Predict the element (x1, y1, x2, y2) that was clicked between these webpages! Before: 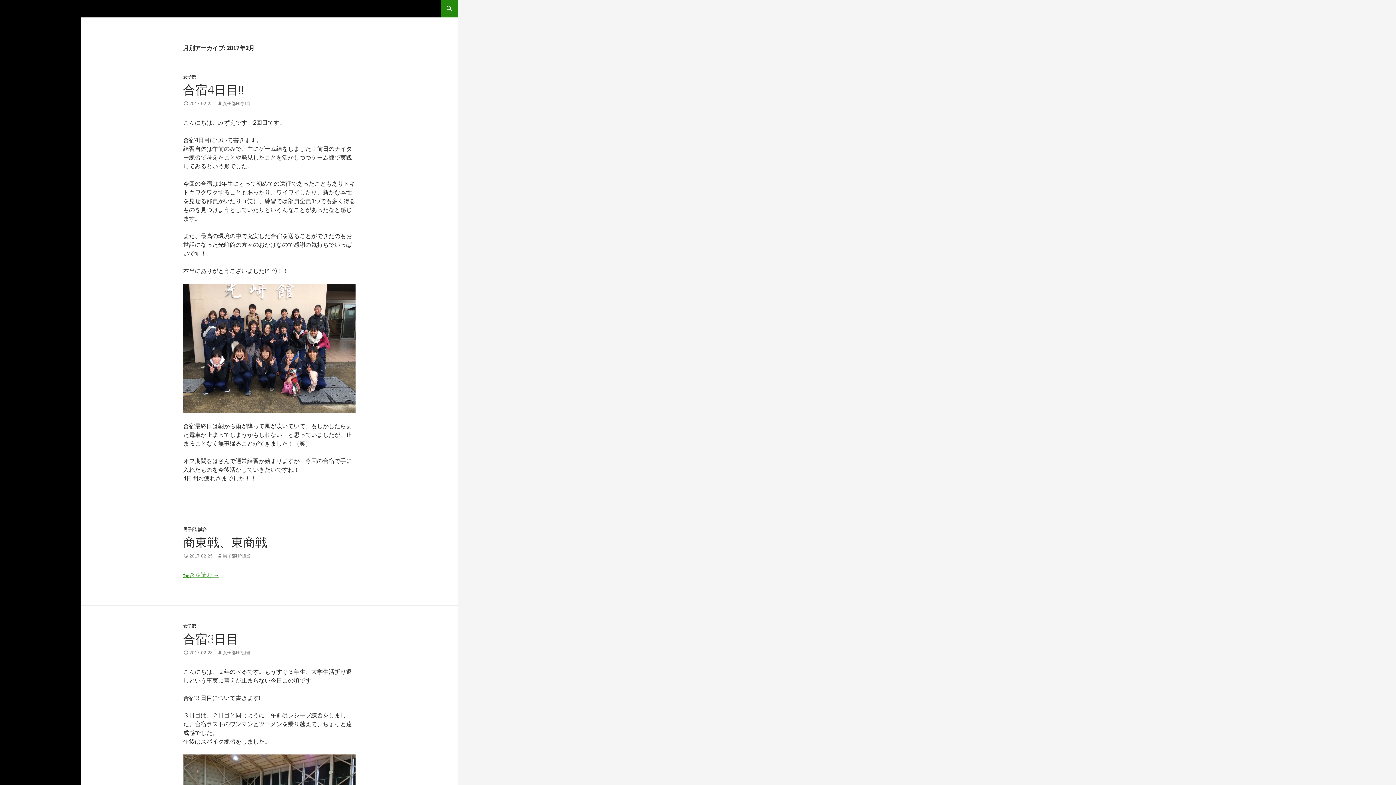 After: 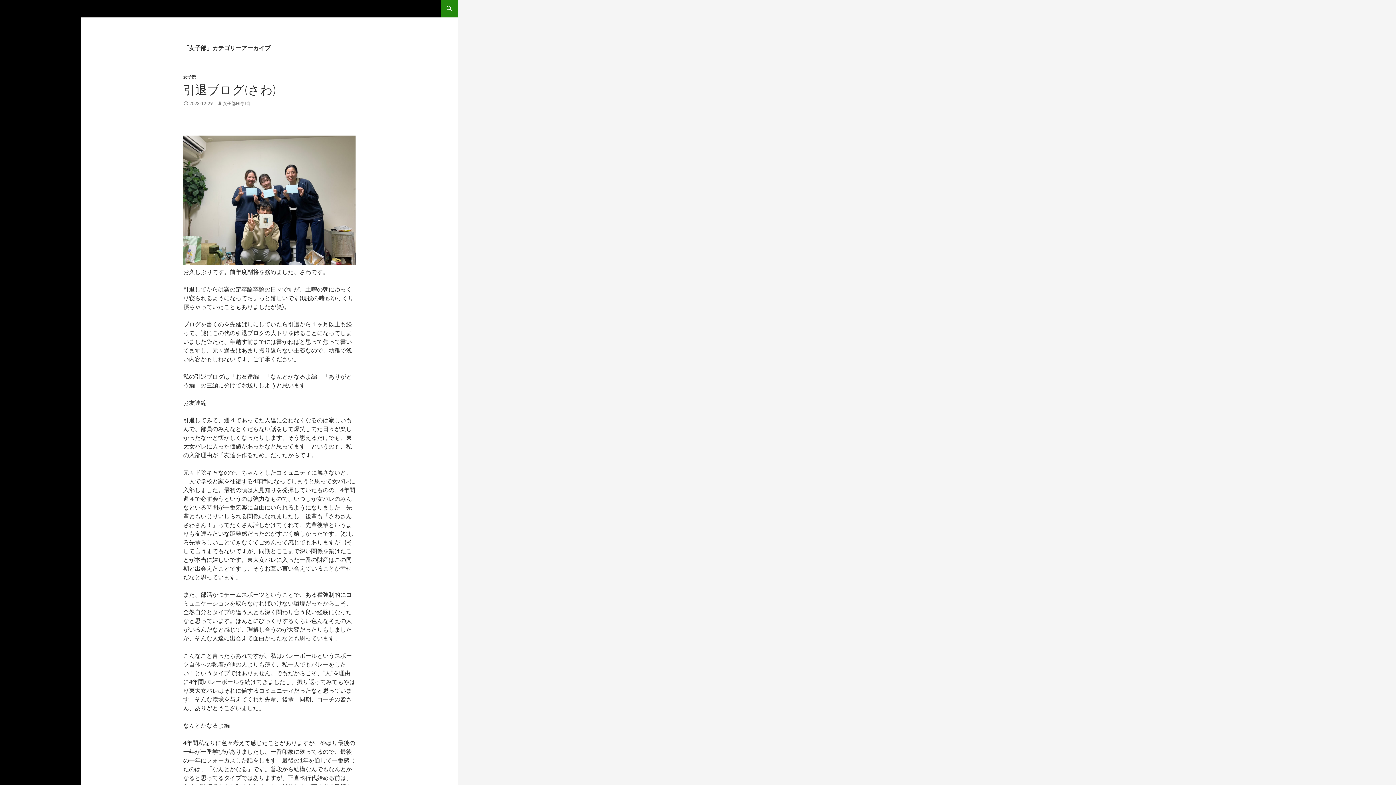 Action: label: 女子部 bbox: (183, 623, 196, 629)